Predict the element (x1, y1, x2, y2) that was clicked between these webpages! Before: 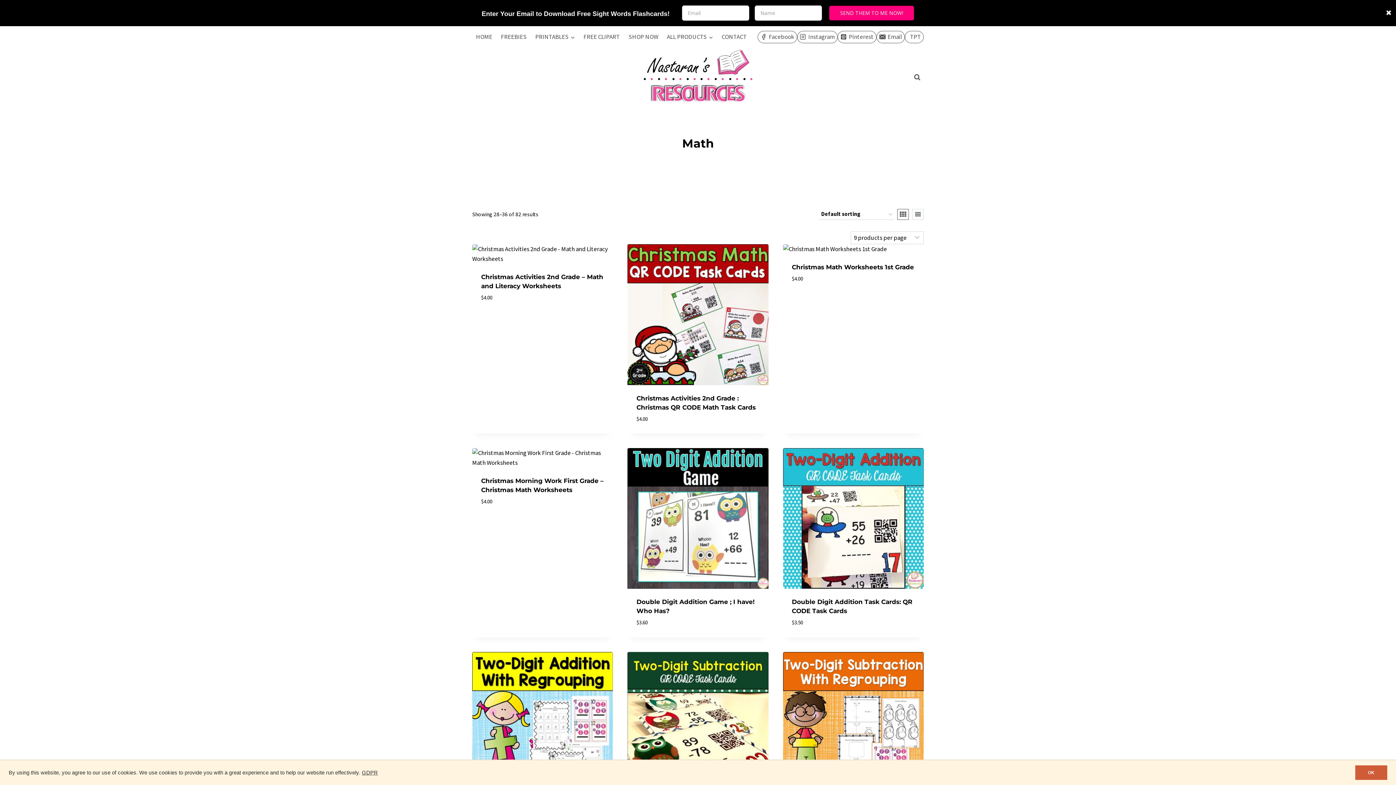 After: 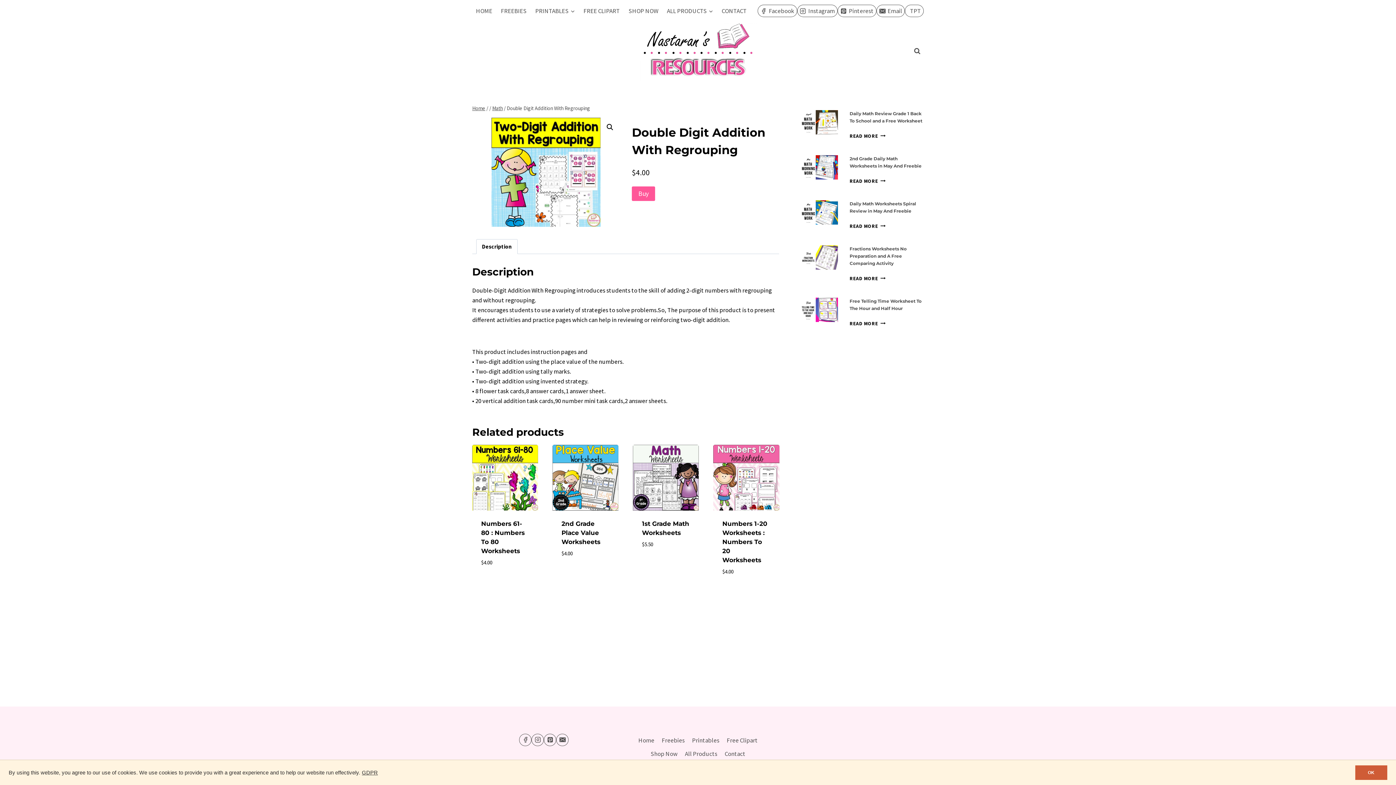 Action: bbox: (472, 652, 613, 793)